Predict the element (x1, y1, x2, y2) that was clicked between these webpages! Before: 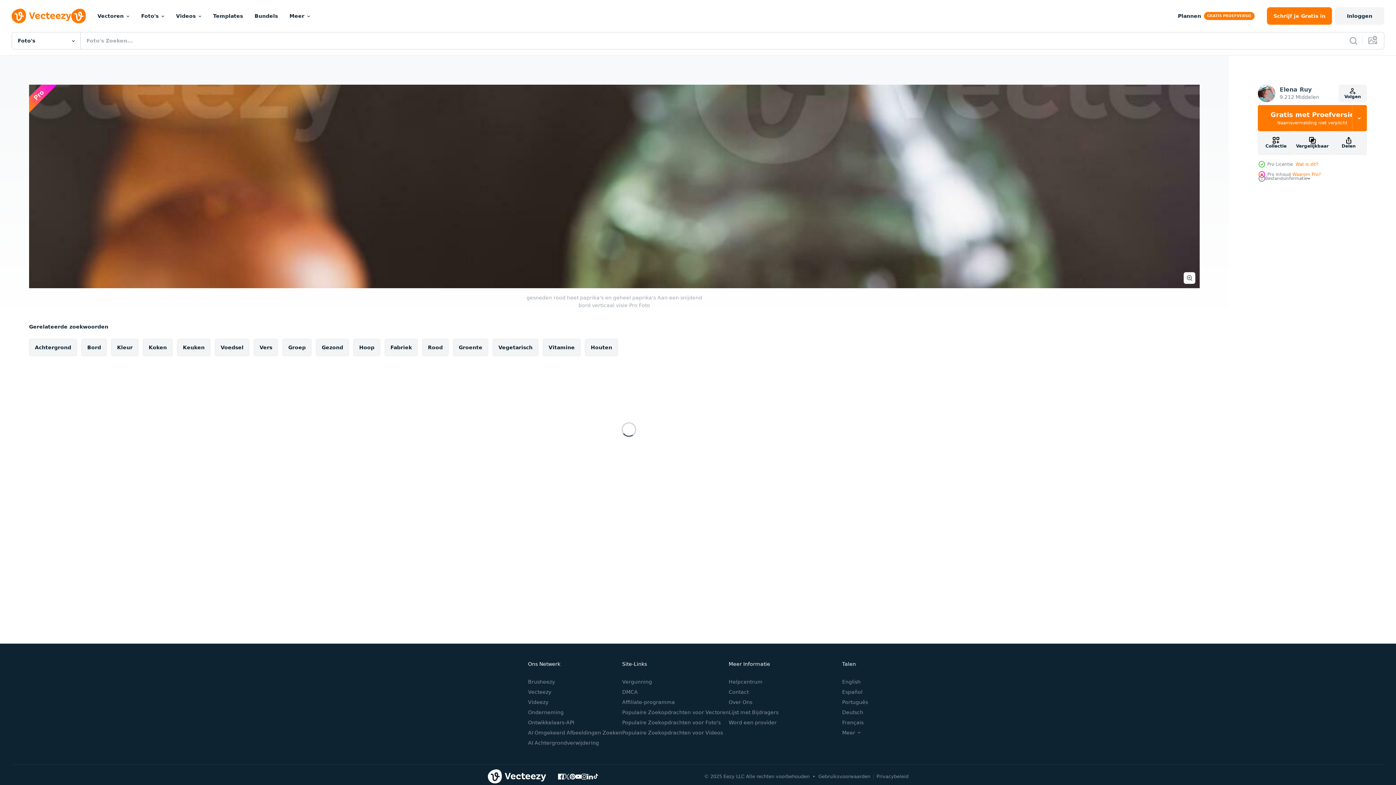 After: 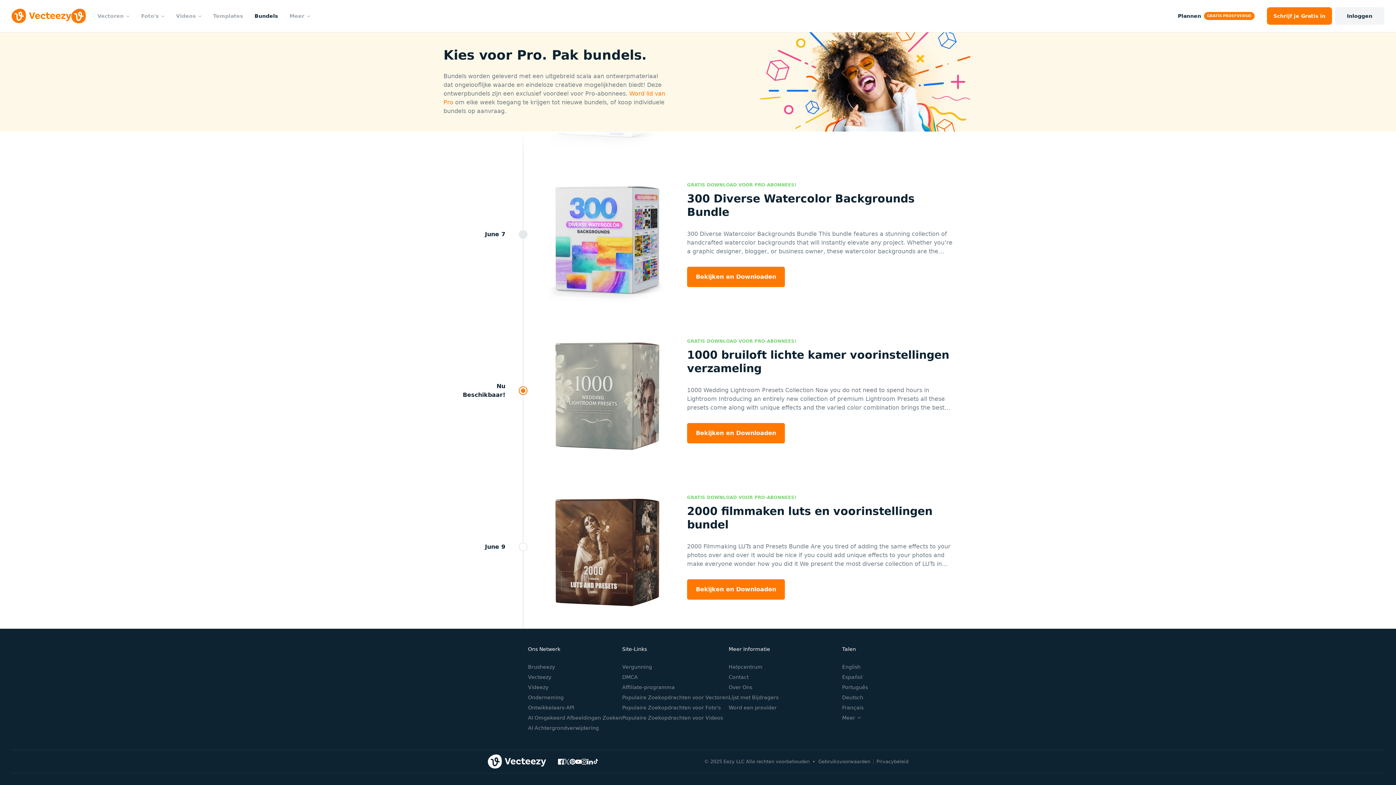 Action: bbox: (248, 0, 283, 32) label: Bundels